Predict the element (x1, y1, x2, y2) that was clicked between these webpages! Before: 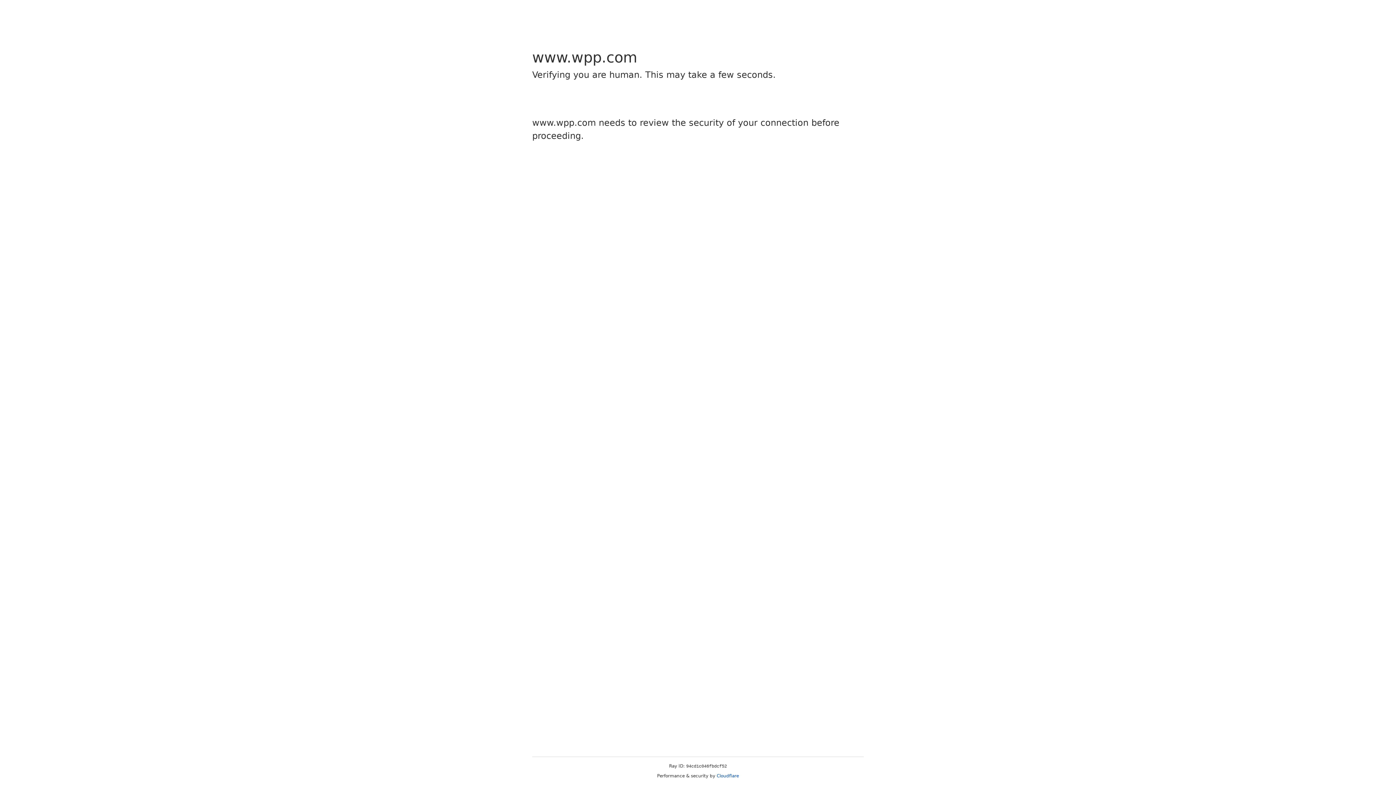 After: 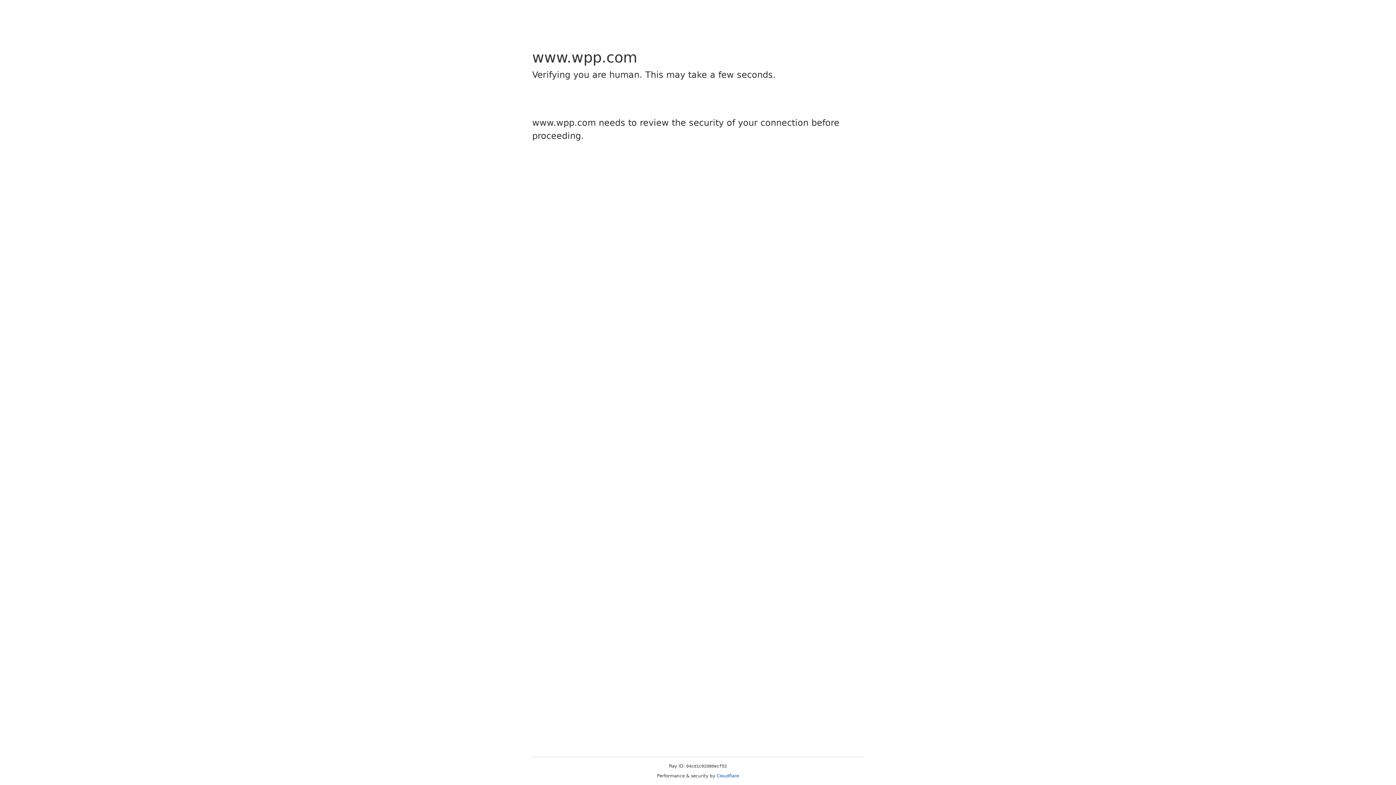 Action: bbox: (716, 773, 739, 778) label: Cloudflare